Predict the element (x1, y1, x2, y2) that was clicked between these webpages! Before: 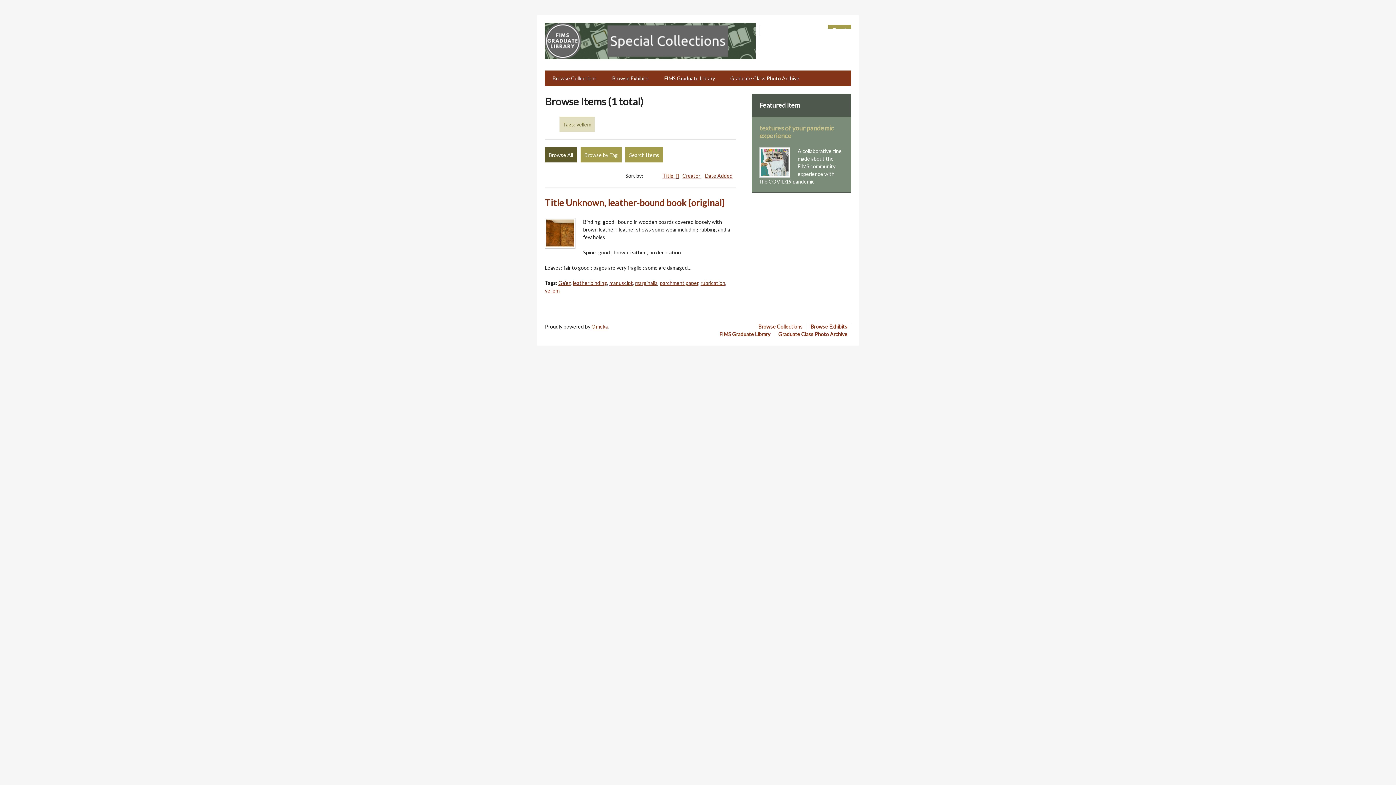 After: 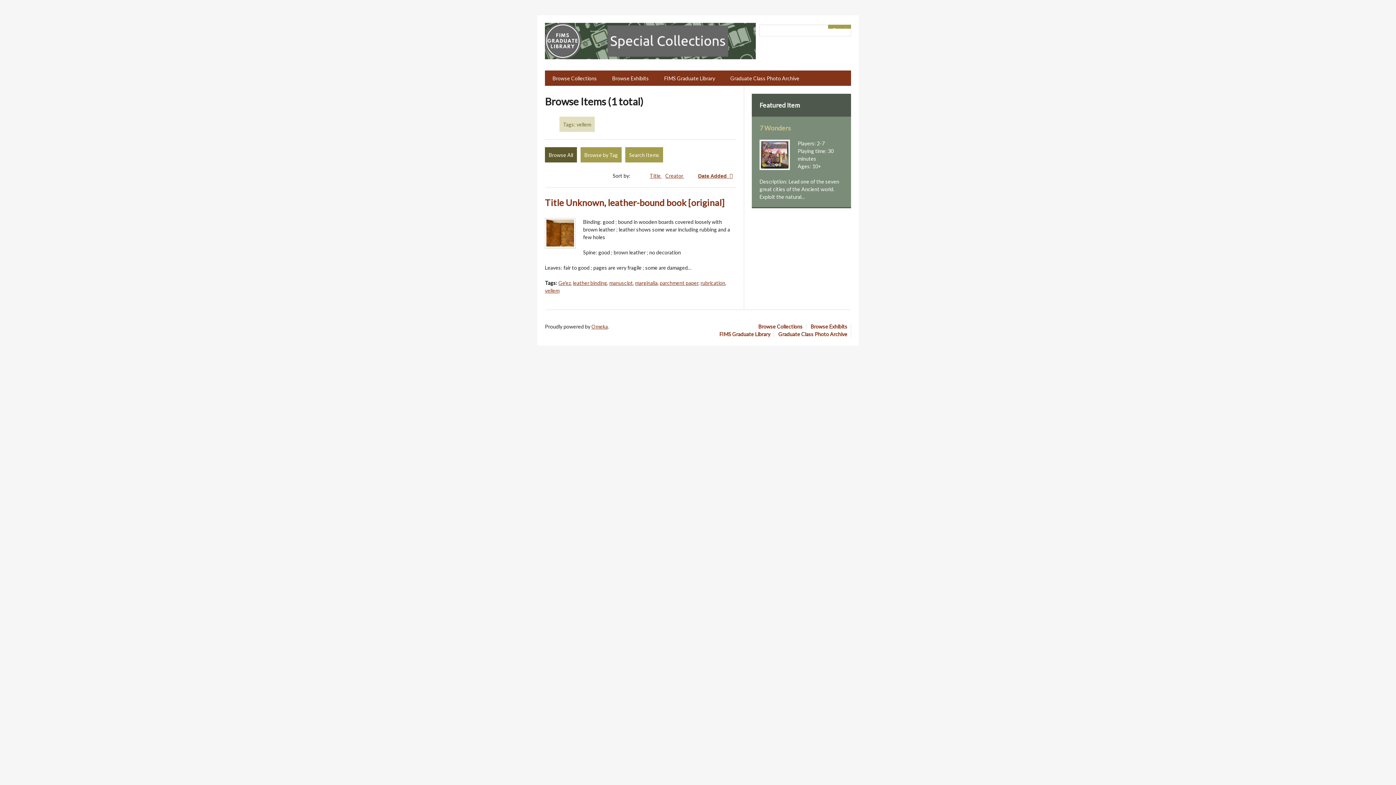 Action: label: vellem bbox: (545, 287, 559, 293)